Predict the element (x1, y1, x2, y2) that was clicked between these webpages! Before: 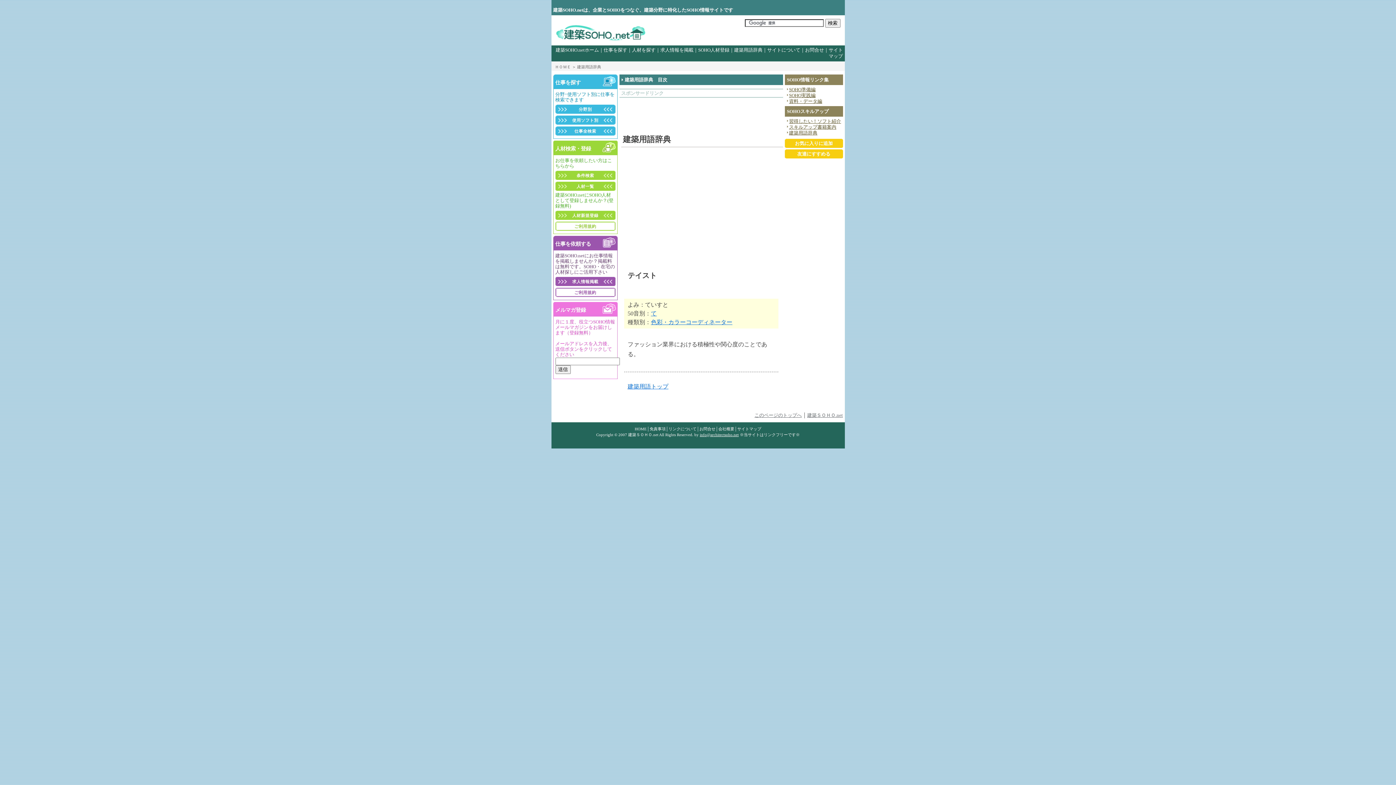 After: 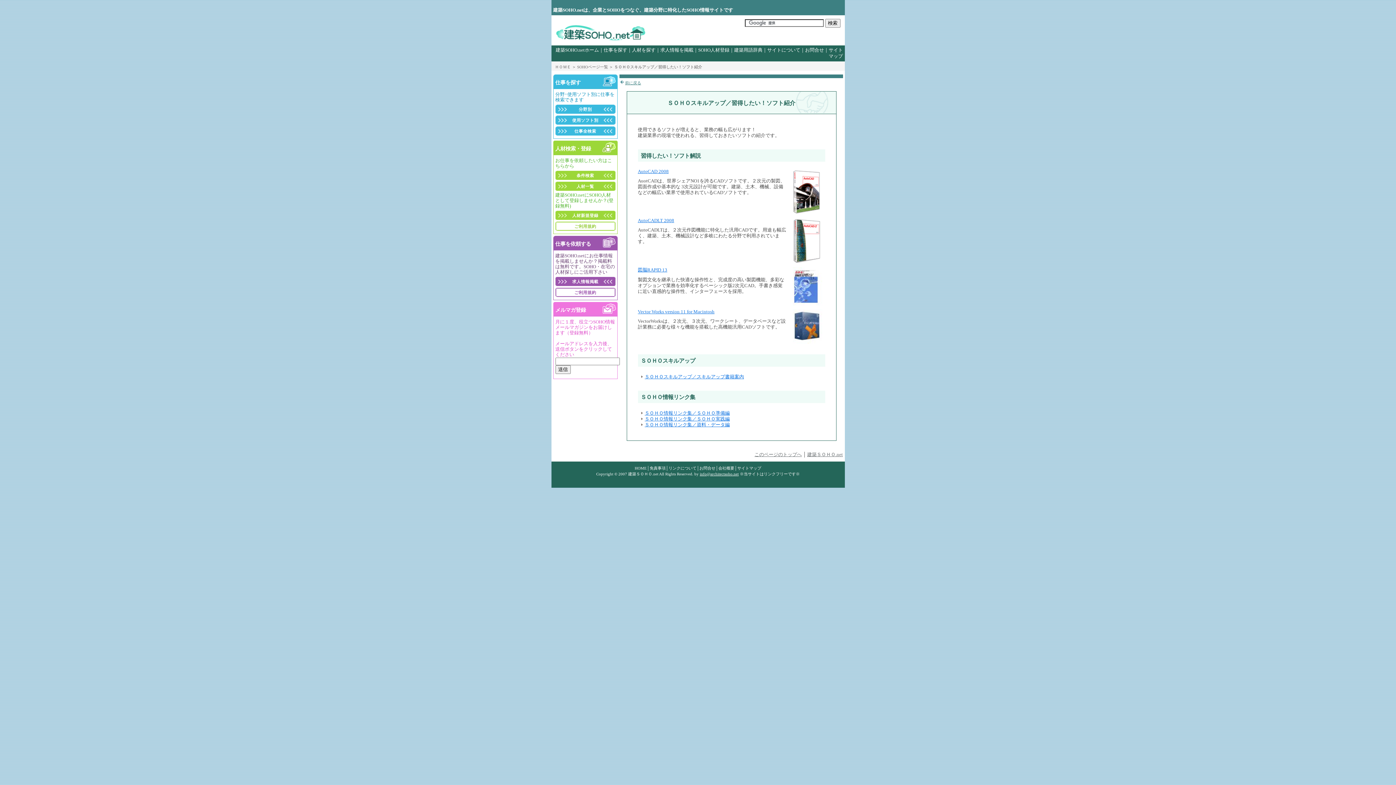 Action: label: 習得したい！ソフト紹介 bbox: (787, 118, 841, 124)